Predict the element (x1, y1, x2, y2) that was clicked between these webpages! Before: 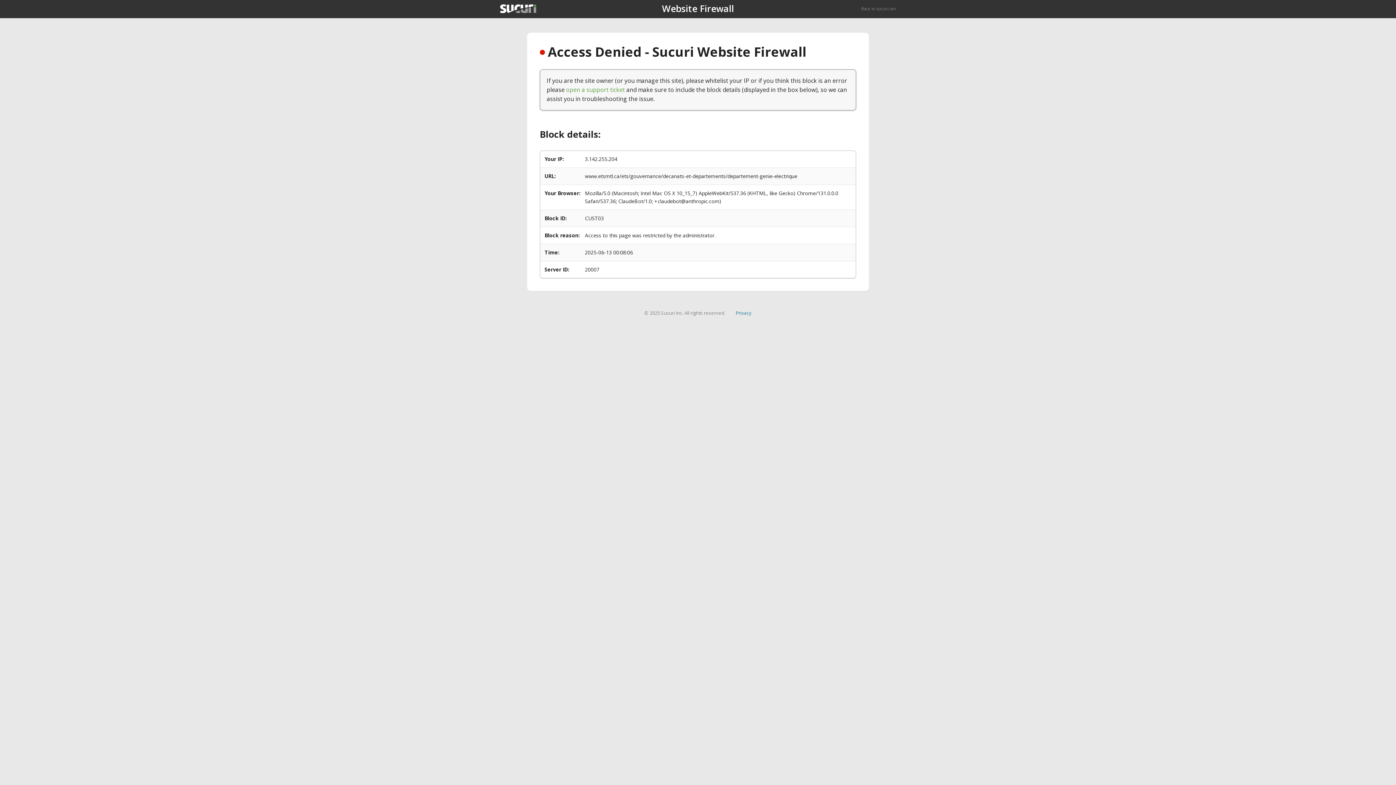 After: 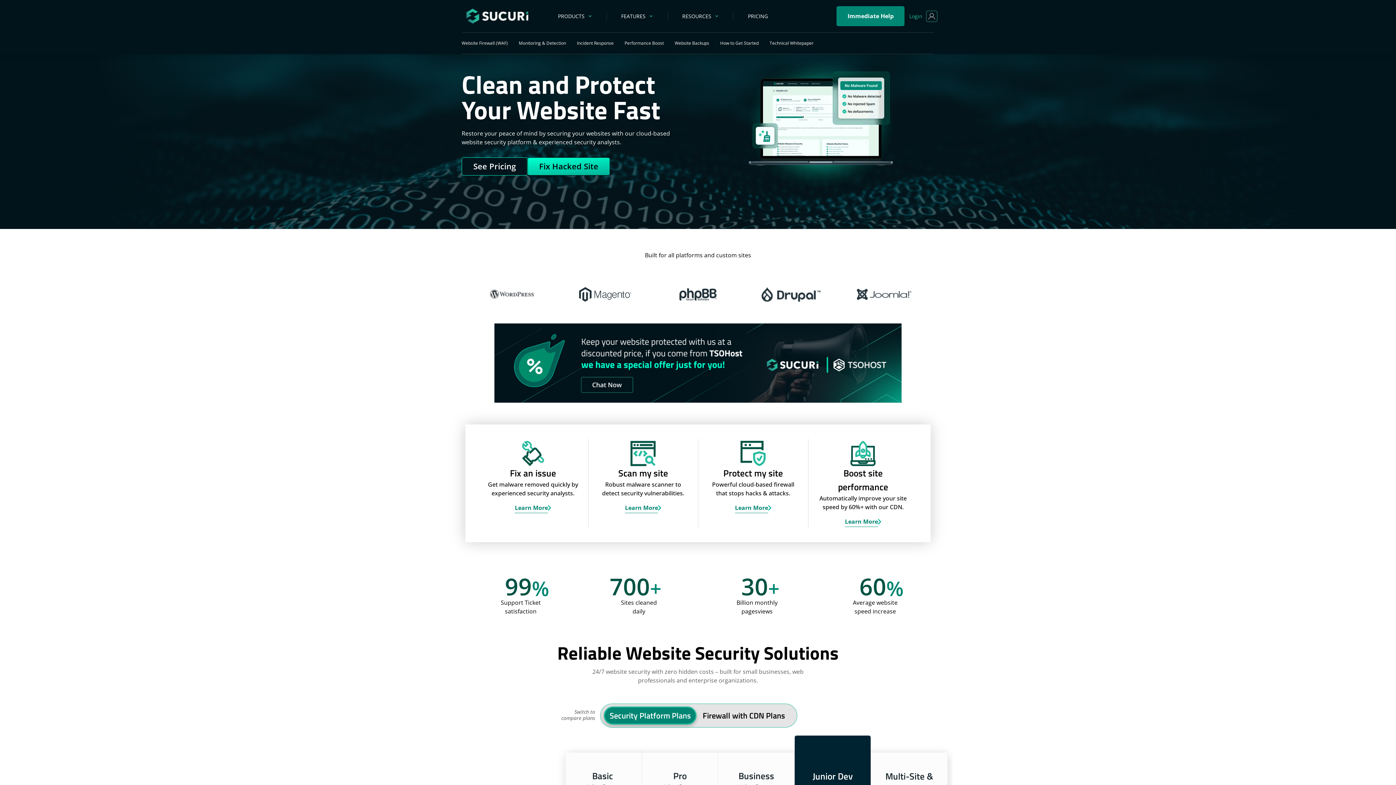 Action: bbox: (500, 4, 536, 13)